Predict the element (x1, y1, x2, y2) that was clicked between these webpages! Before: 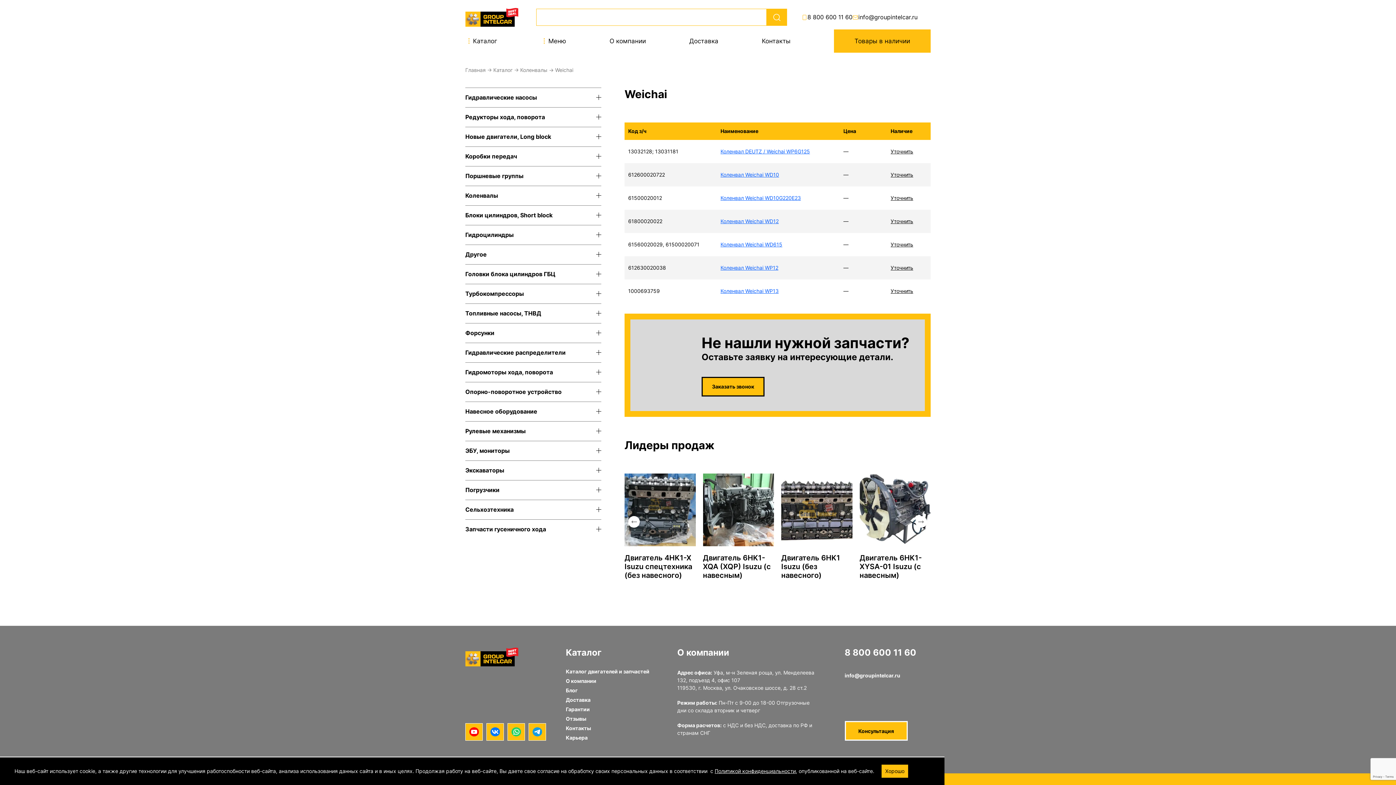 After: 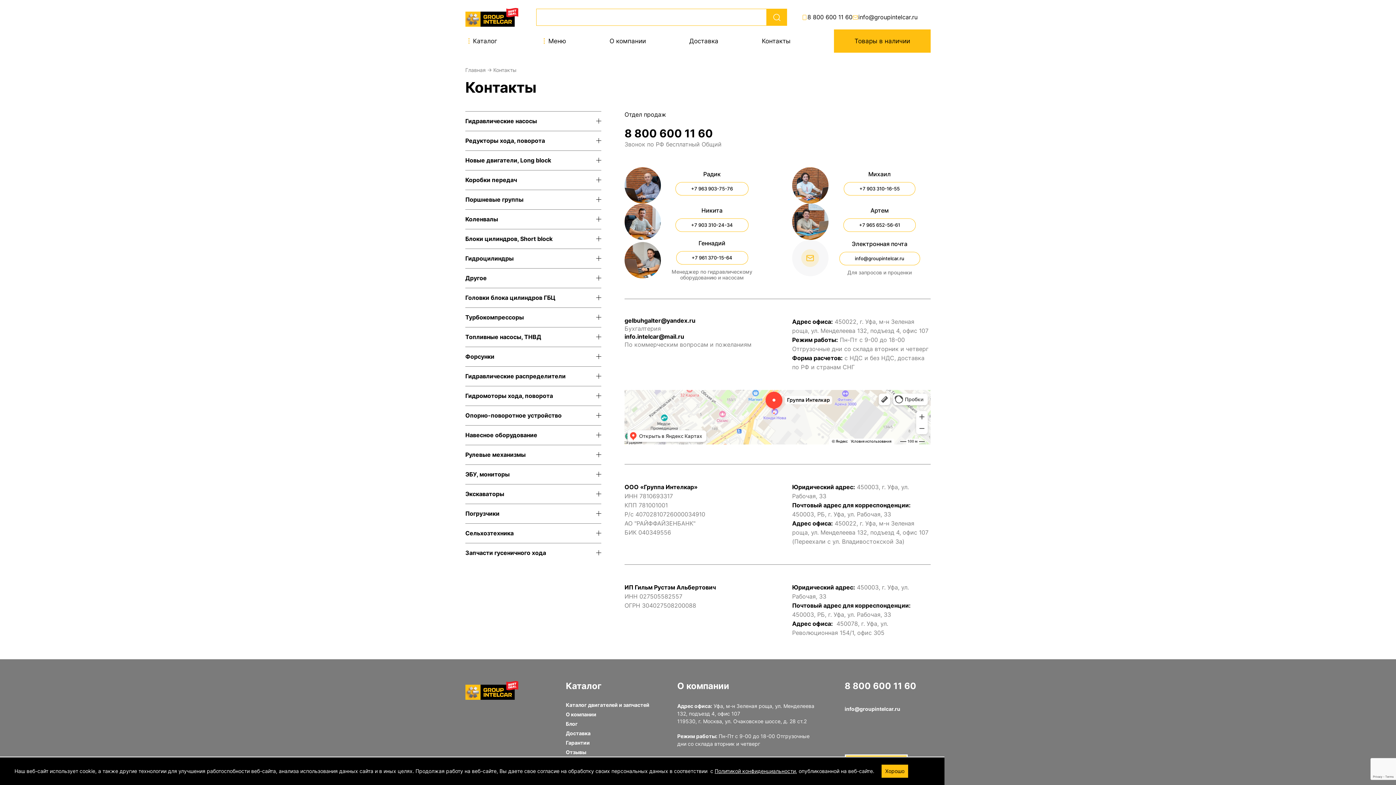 Action: bbox: (762, 29, 790, 52) label: Контакты